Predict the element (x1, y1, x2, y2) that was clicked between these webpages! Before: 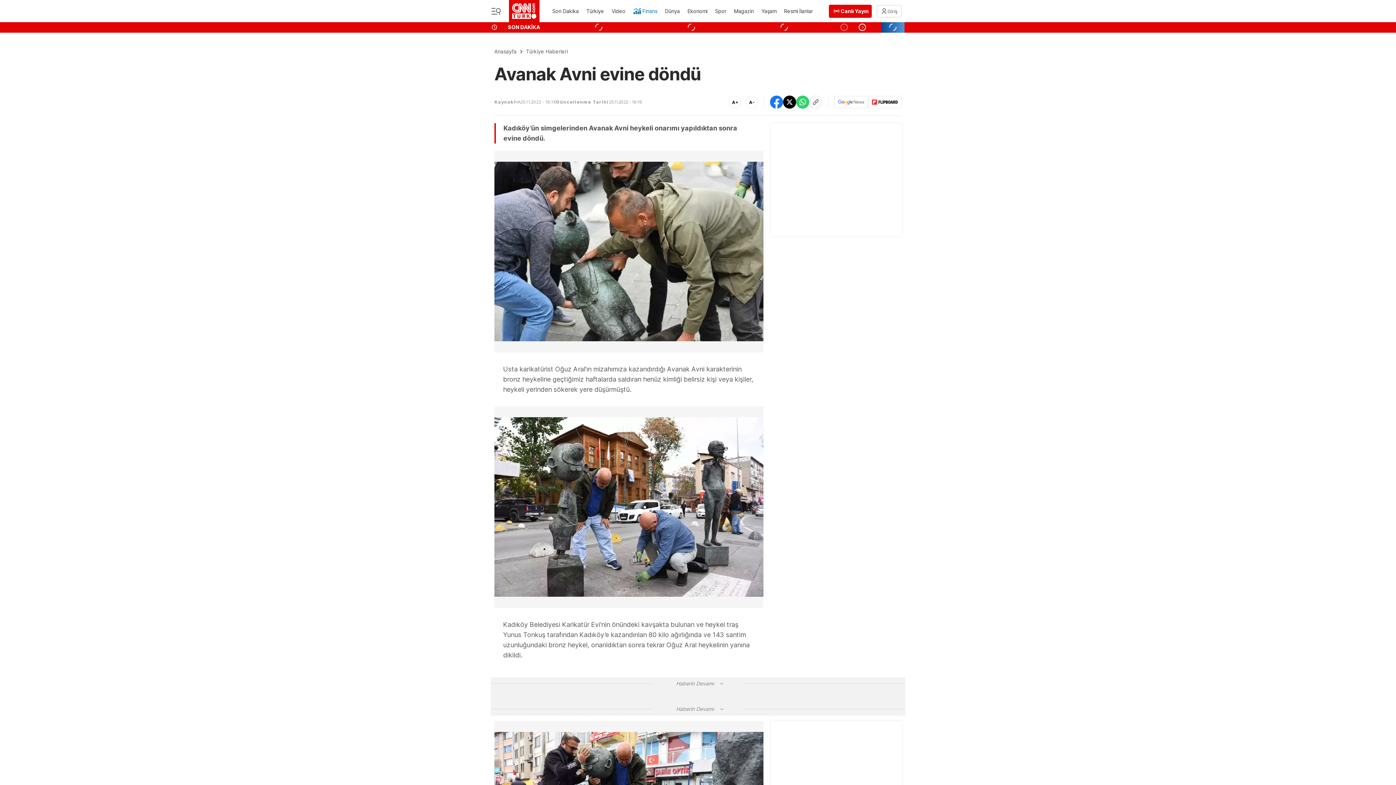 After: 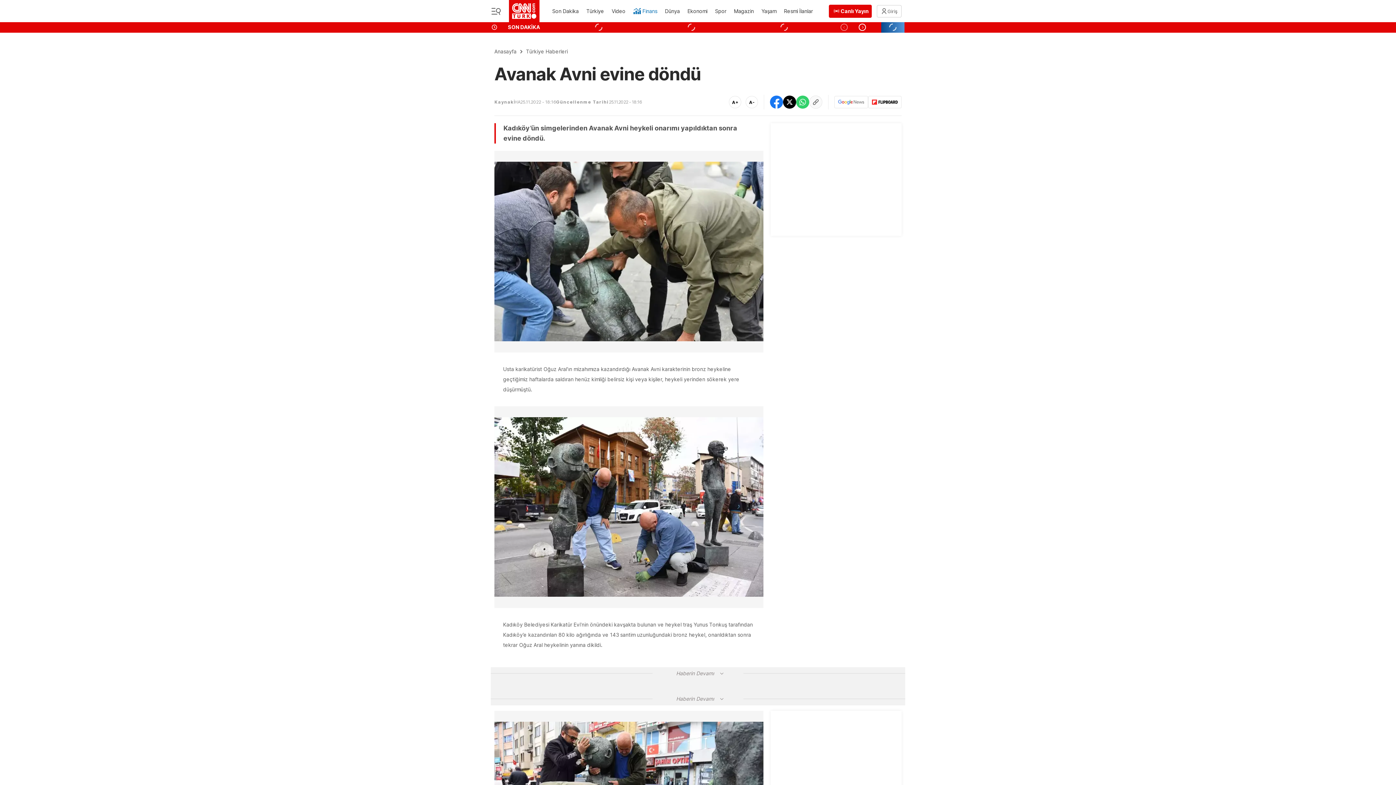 Action: label: A- bbox: (745, 96, 758, 108)